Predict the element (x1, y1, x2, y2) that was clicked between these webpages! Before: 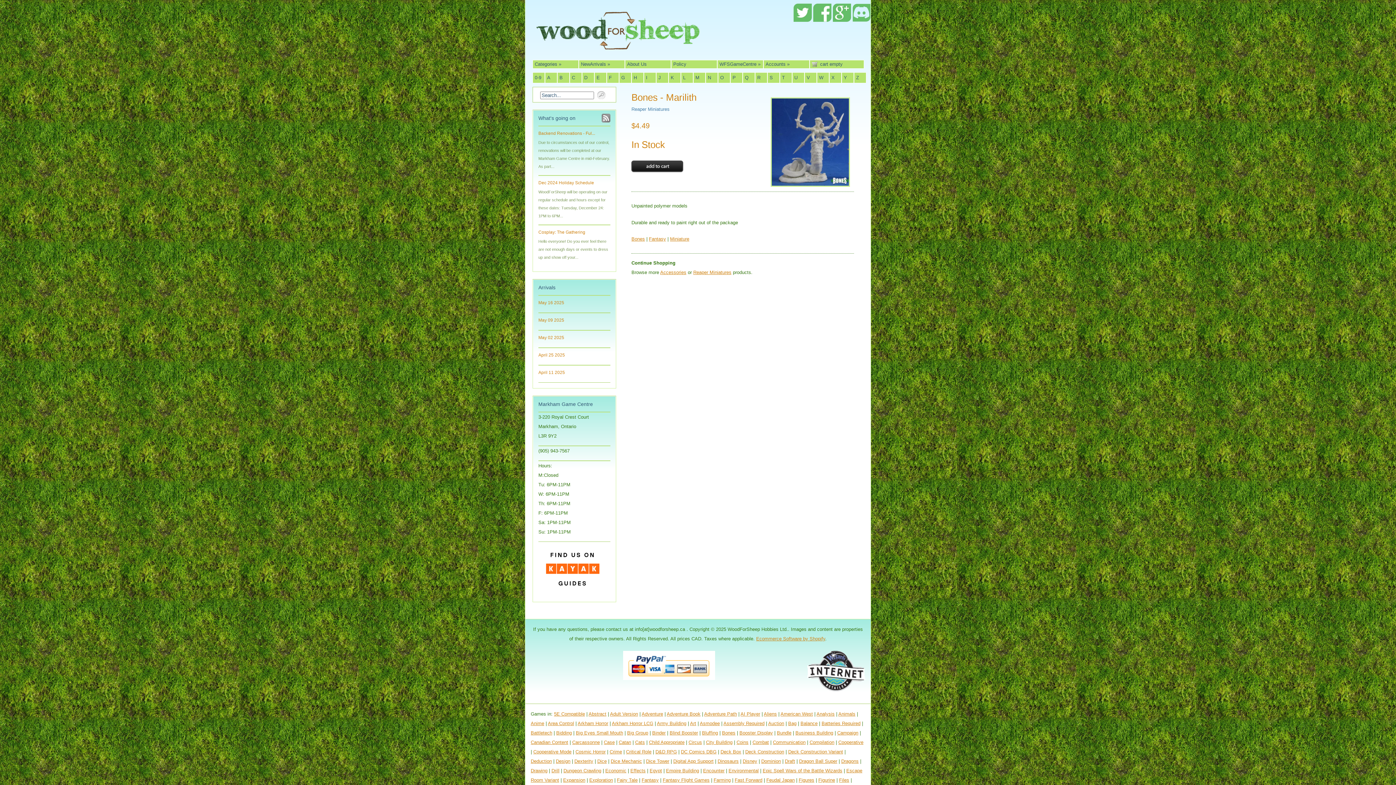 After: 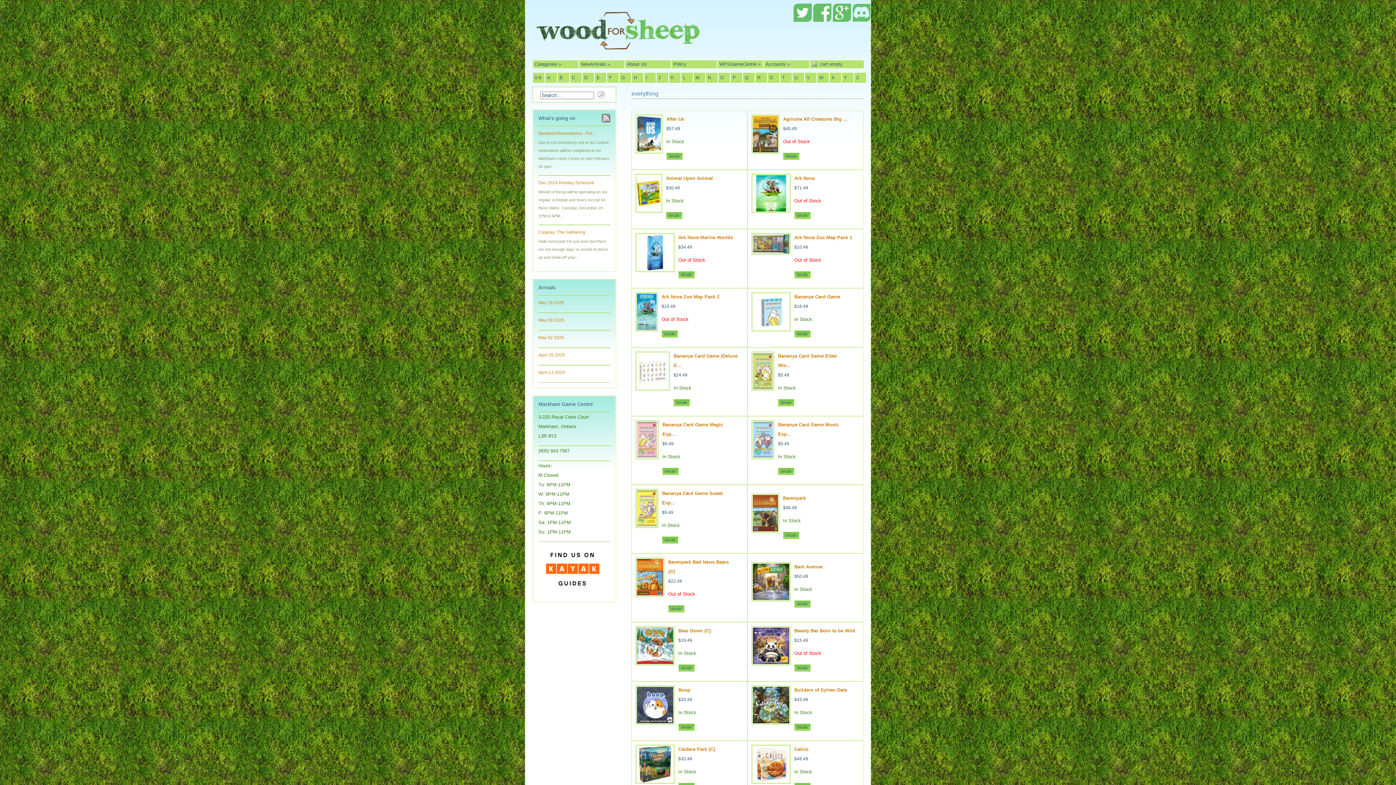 Action: bbox: (838, 711, 855, 717) label: Animals